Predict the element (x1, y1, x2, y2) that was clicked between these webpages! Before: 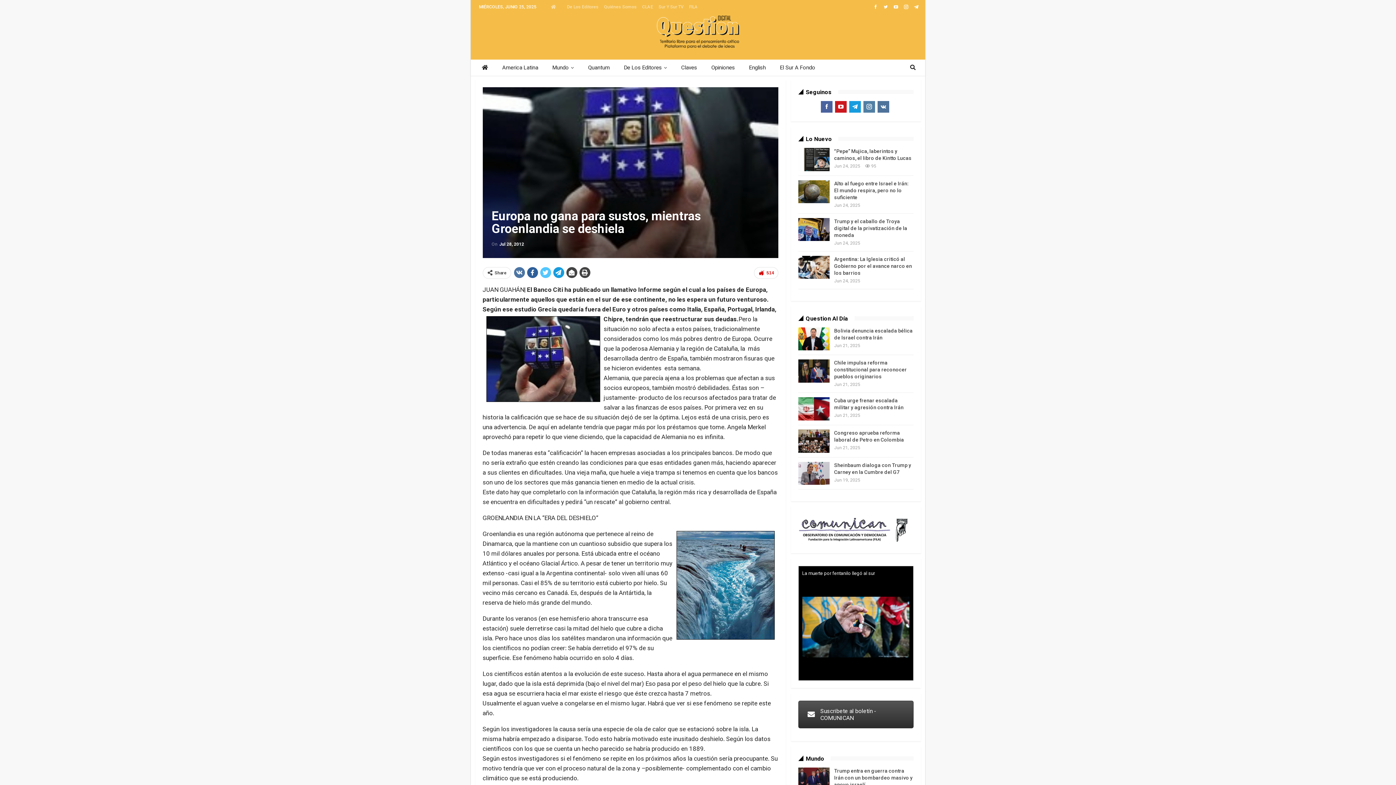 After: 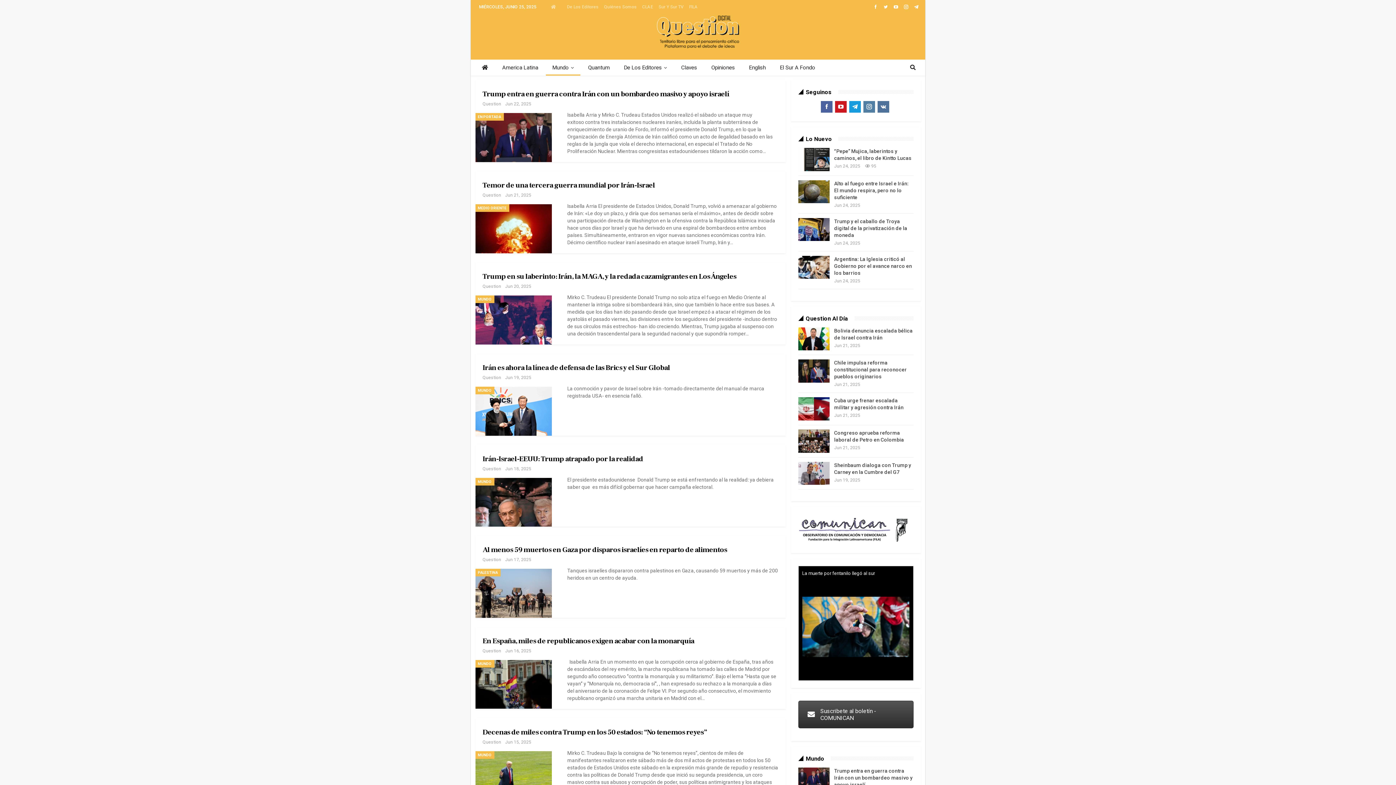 Action: bbox: (546, 60, 580, 75) label: Mundo